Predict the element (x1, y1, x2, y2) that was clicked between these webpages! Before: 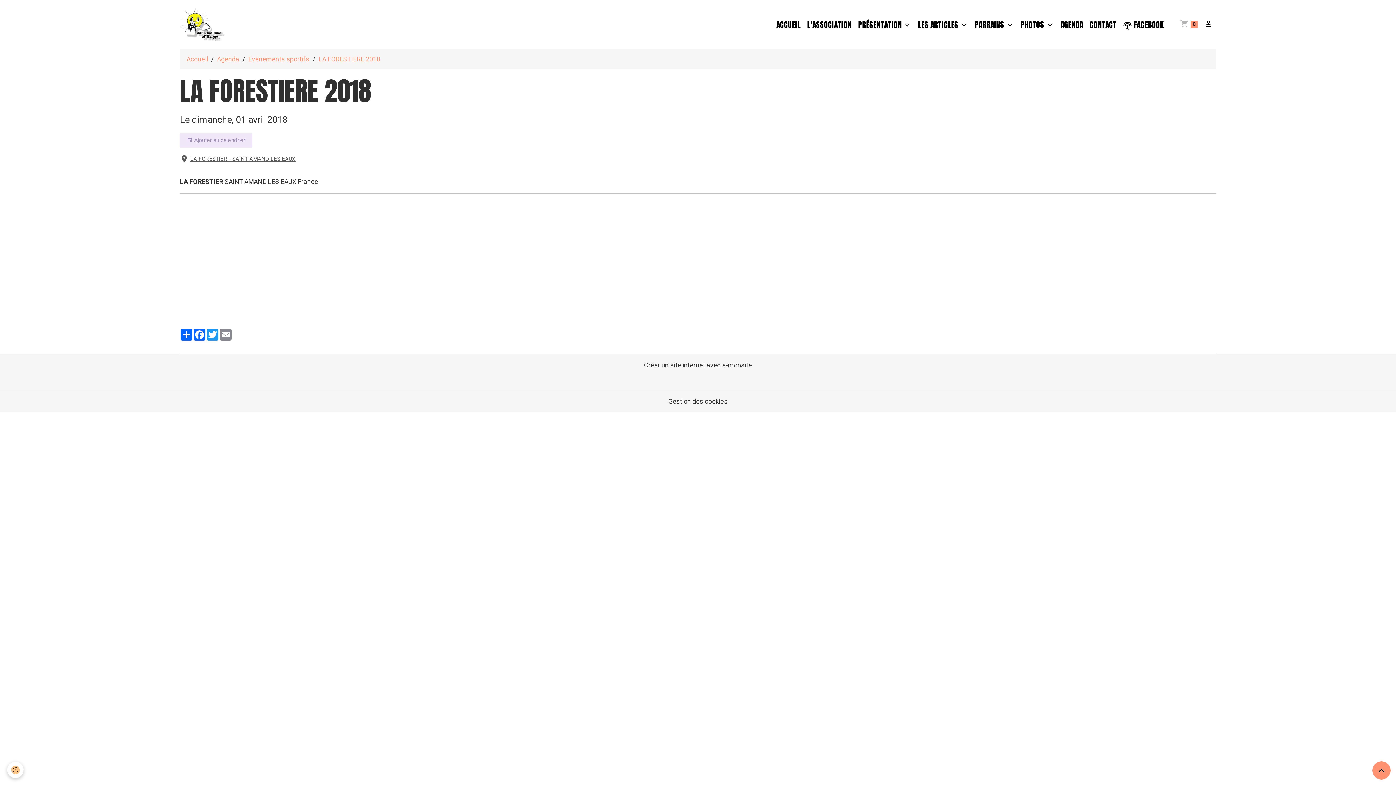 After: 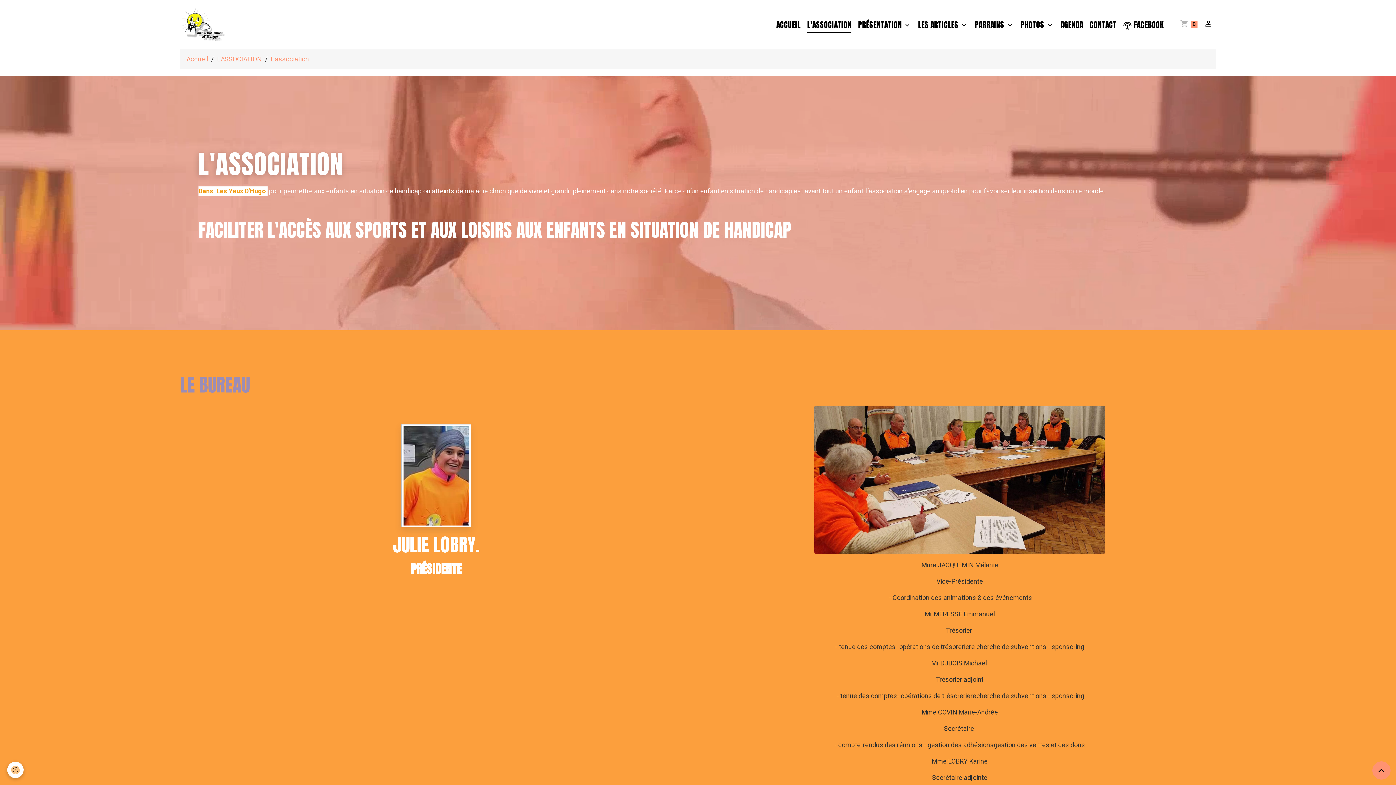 Action: bbox: (804, 15, 854, 33) label: L'ASSOCIATION